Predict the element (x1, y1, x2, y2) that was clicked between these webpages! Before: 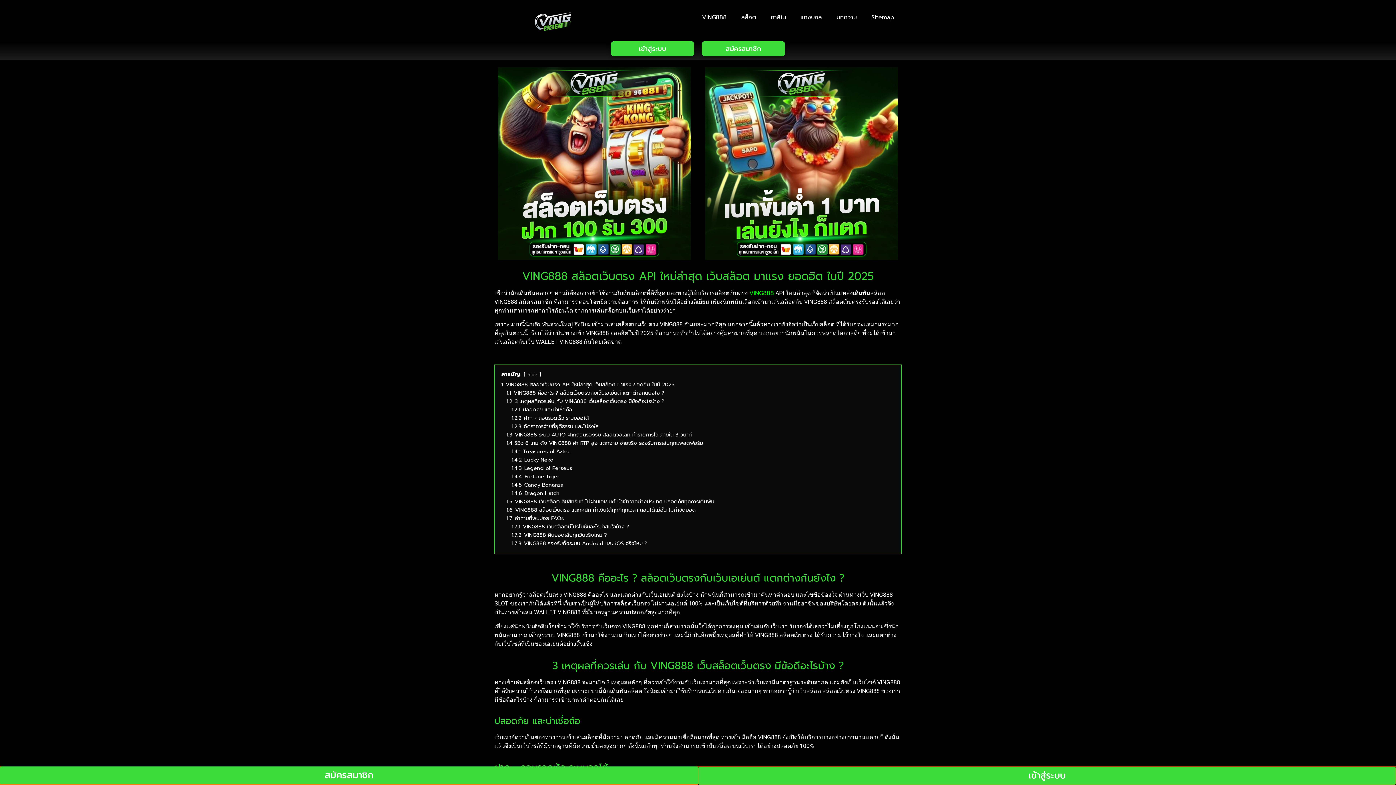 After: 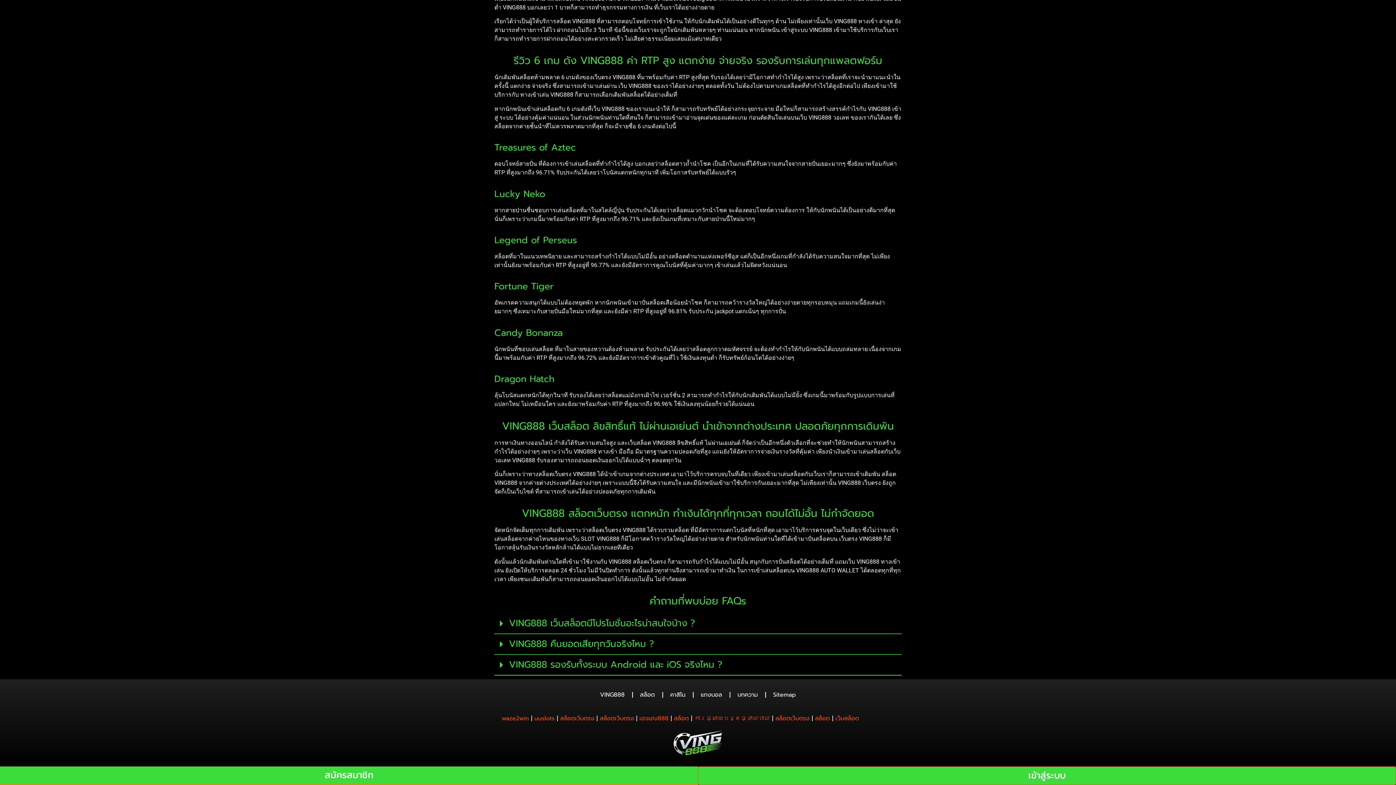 Action: label: 1.4 รีวิว 6 เกม ดัง VING888 ค่า RTP สูง แตกง่าย จ่ายจริง รองรับการเล่นทุกแพลตฟอร์ม bbox: (506, 439, 703, 447)